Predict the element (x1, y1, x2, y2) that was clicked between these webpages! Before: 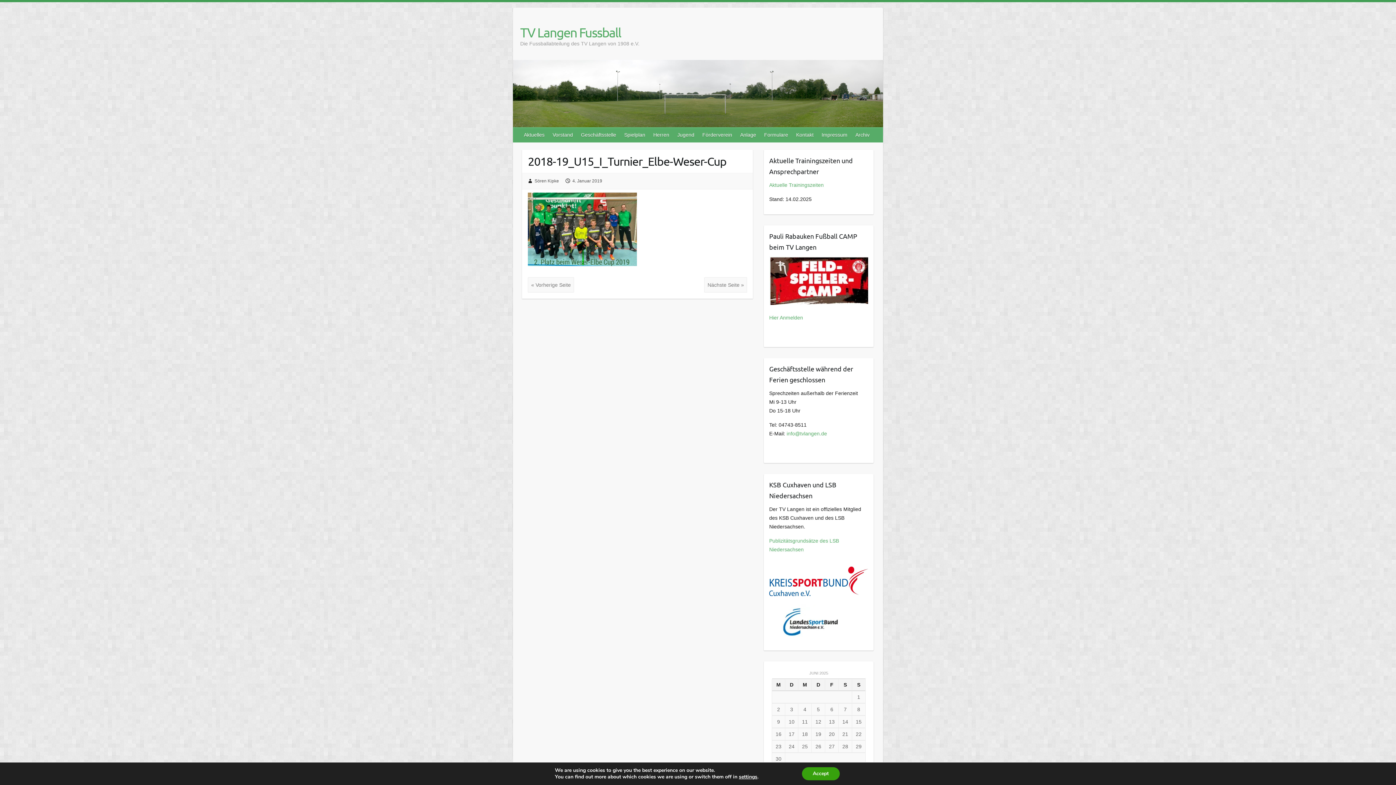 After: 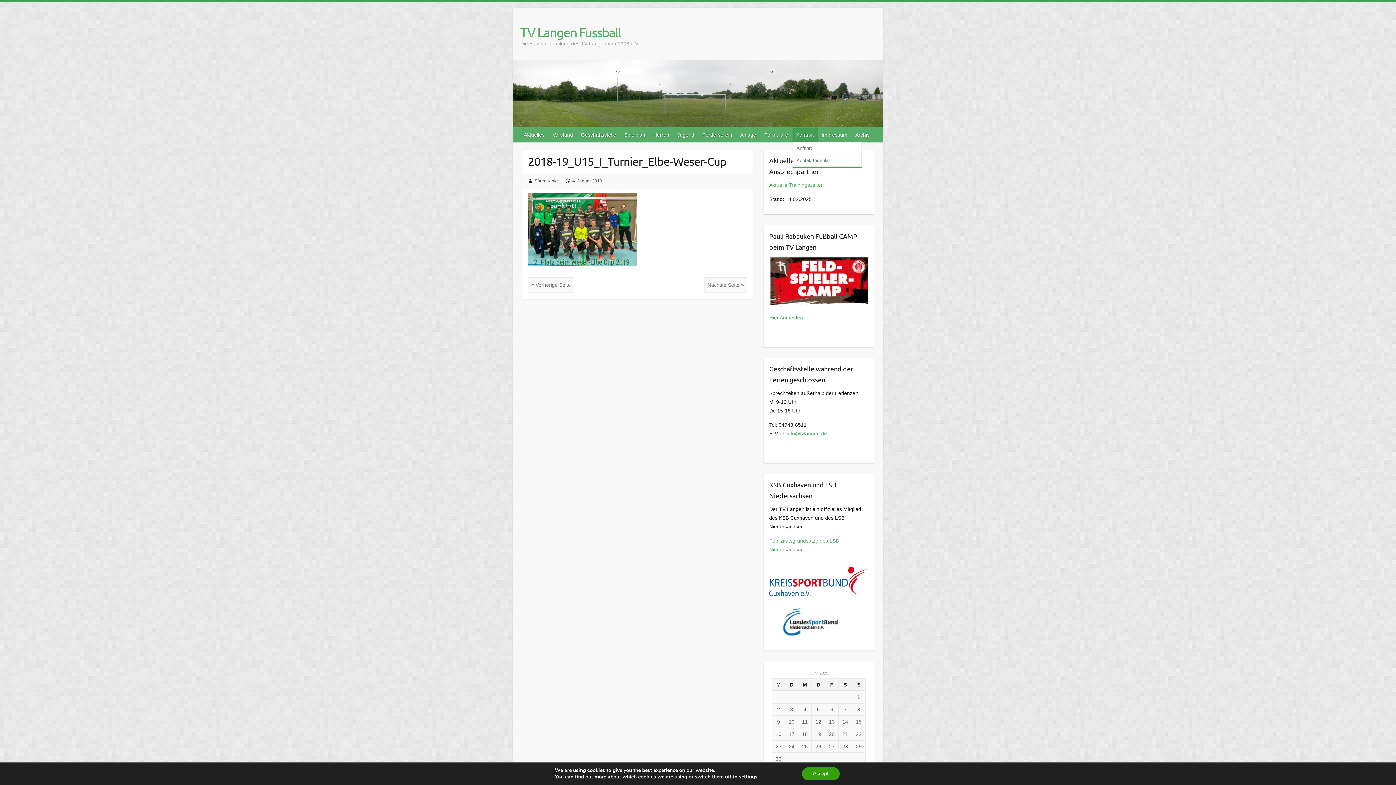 Action: label: Kontakt bbox: (792, 127, 818, 142)